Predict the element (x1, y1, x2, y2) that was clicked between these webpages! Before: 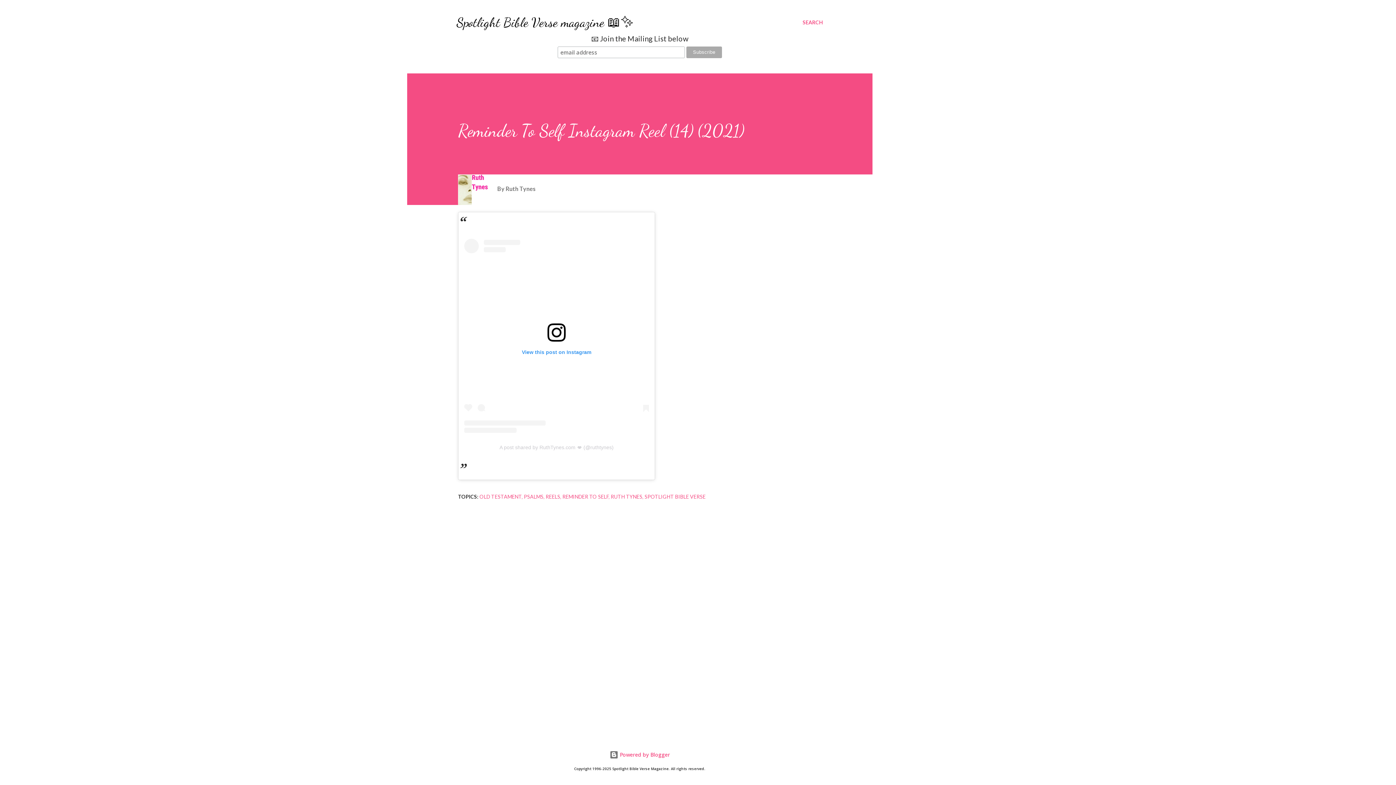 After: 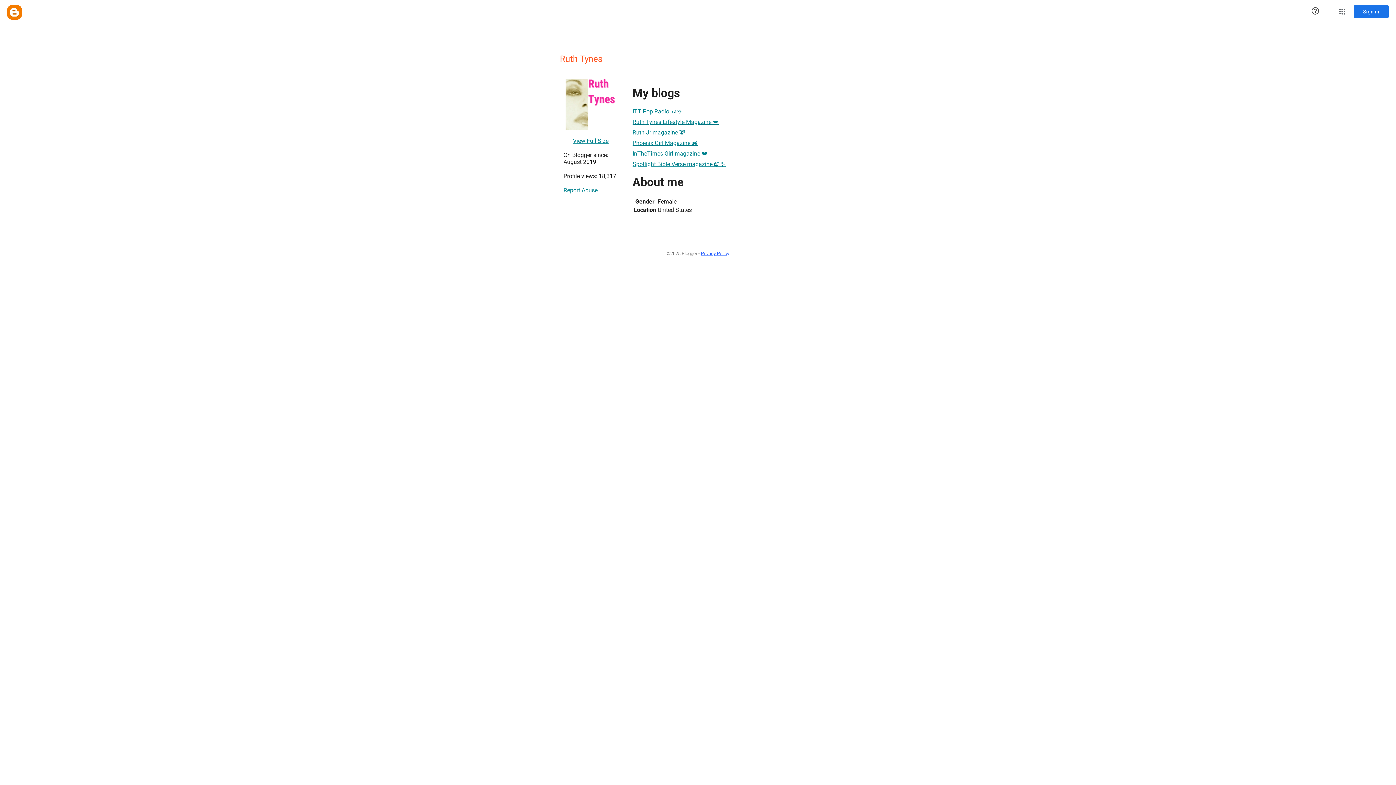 Action: label: Ruth Tynes bbox: (505, 185, 536, 192)